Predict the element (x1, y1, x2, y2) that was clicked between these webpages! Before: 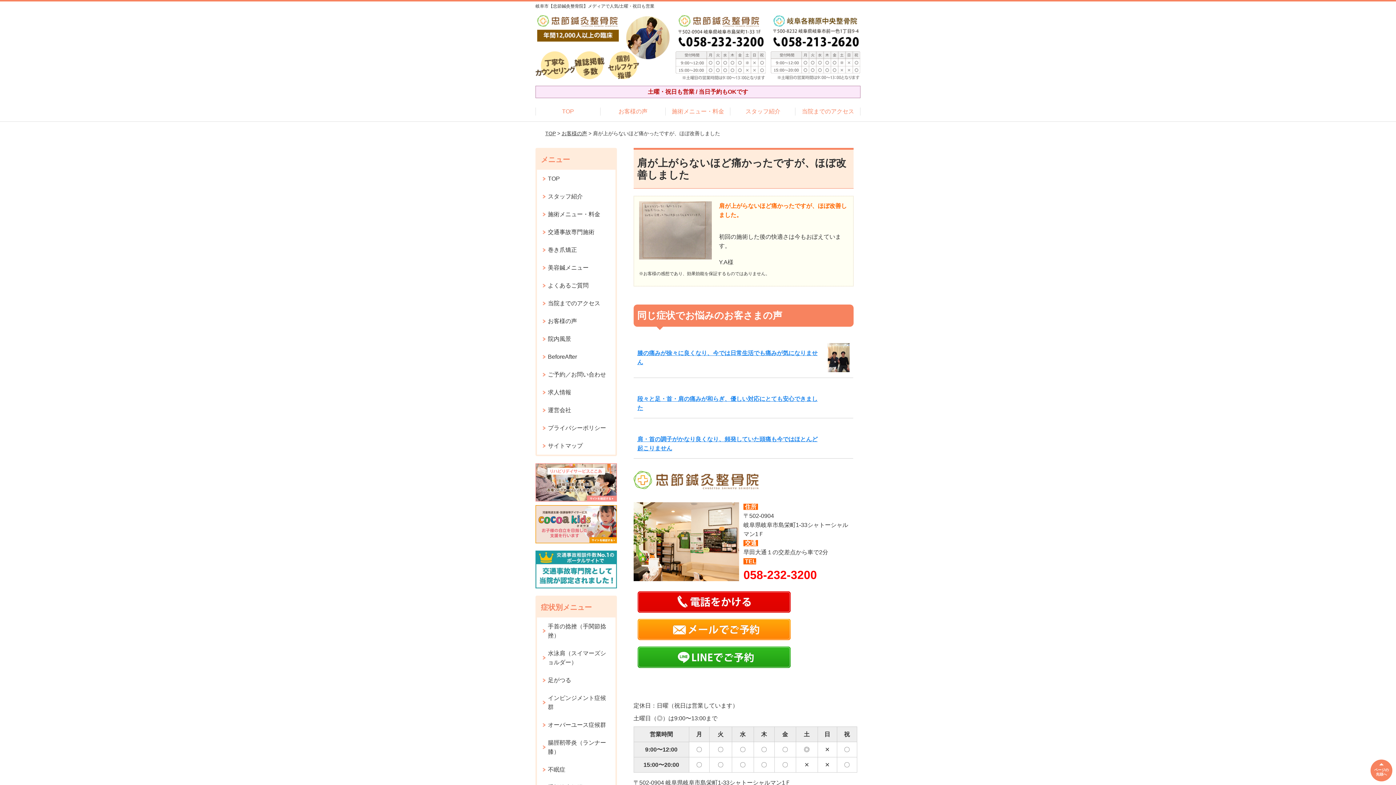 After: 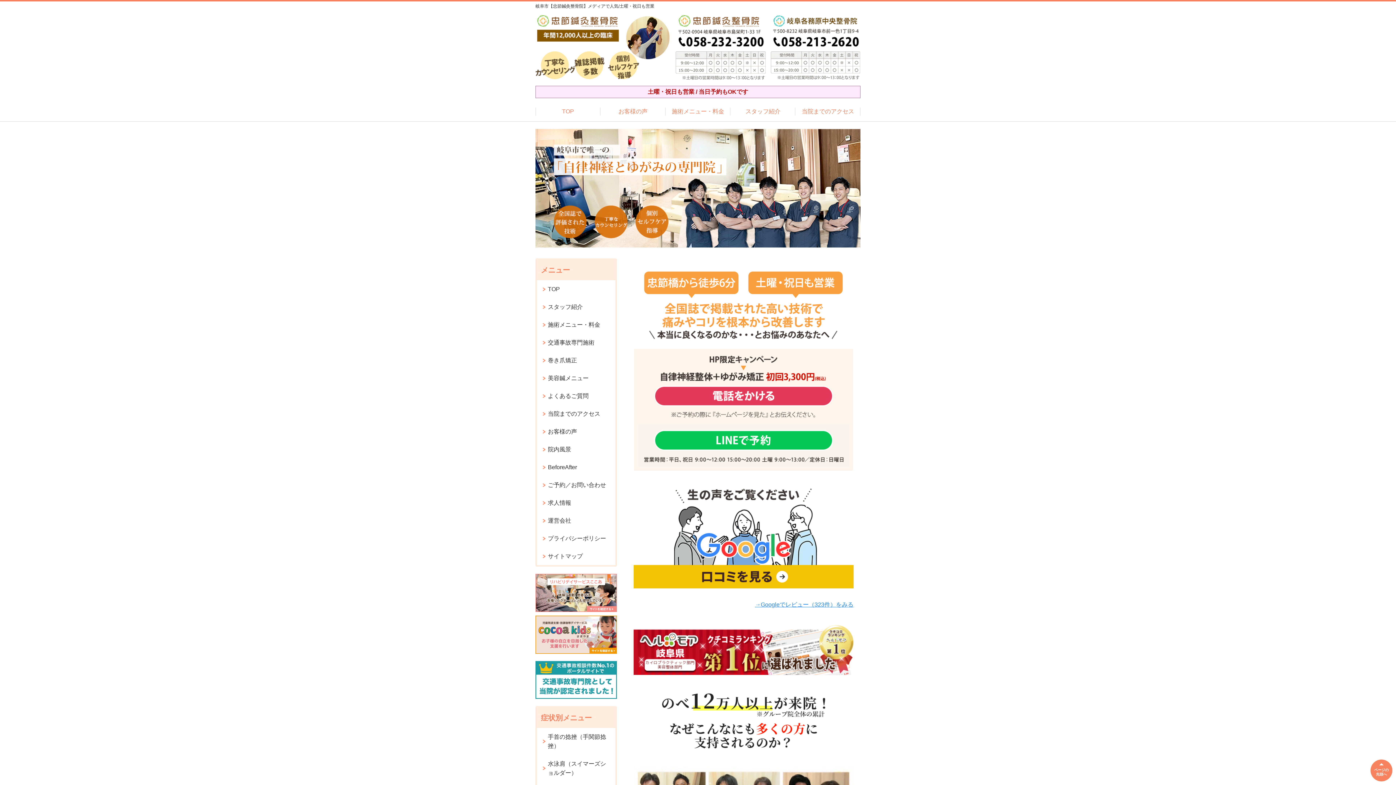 Action: label: TOP bbox: (537, 169, 615, 187)